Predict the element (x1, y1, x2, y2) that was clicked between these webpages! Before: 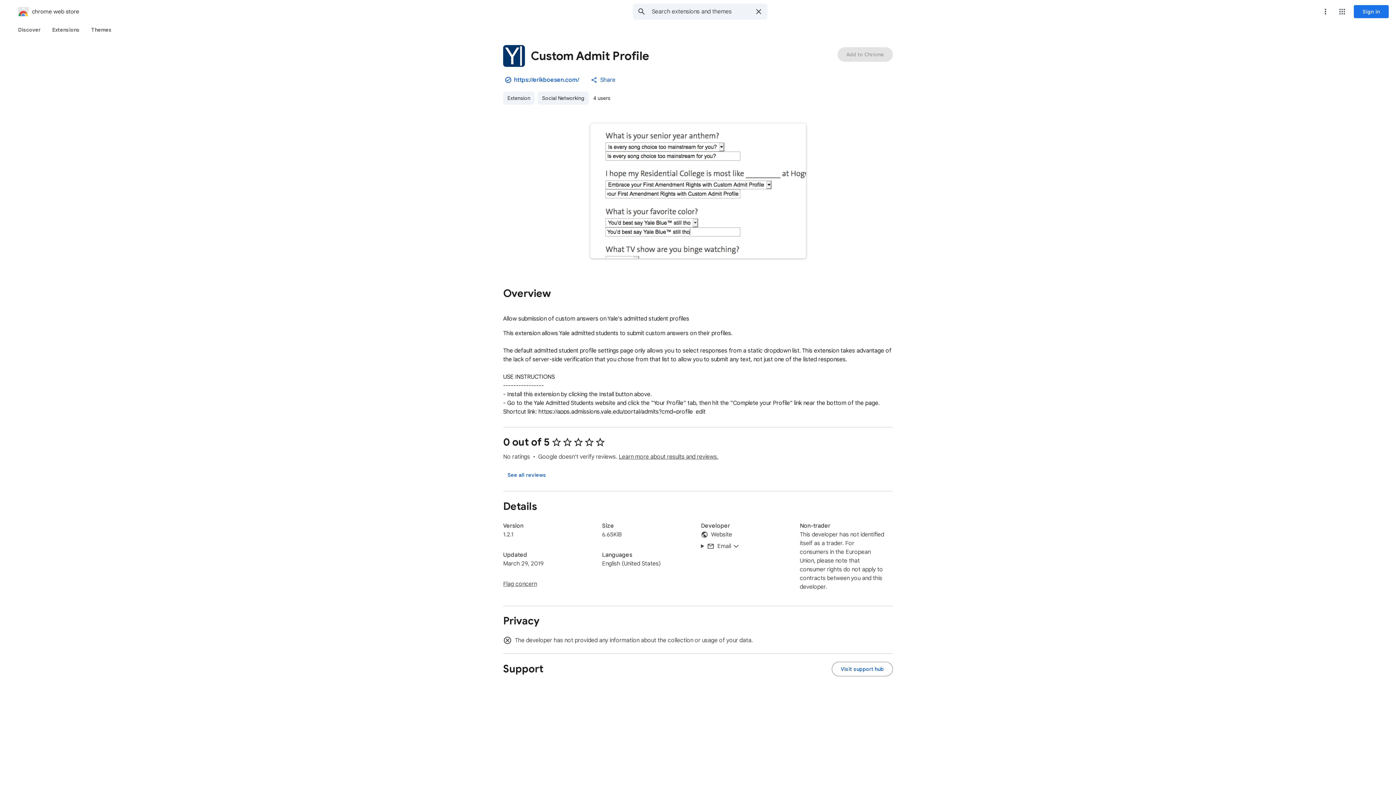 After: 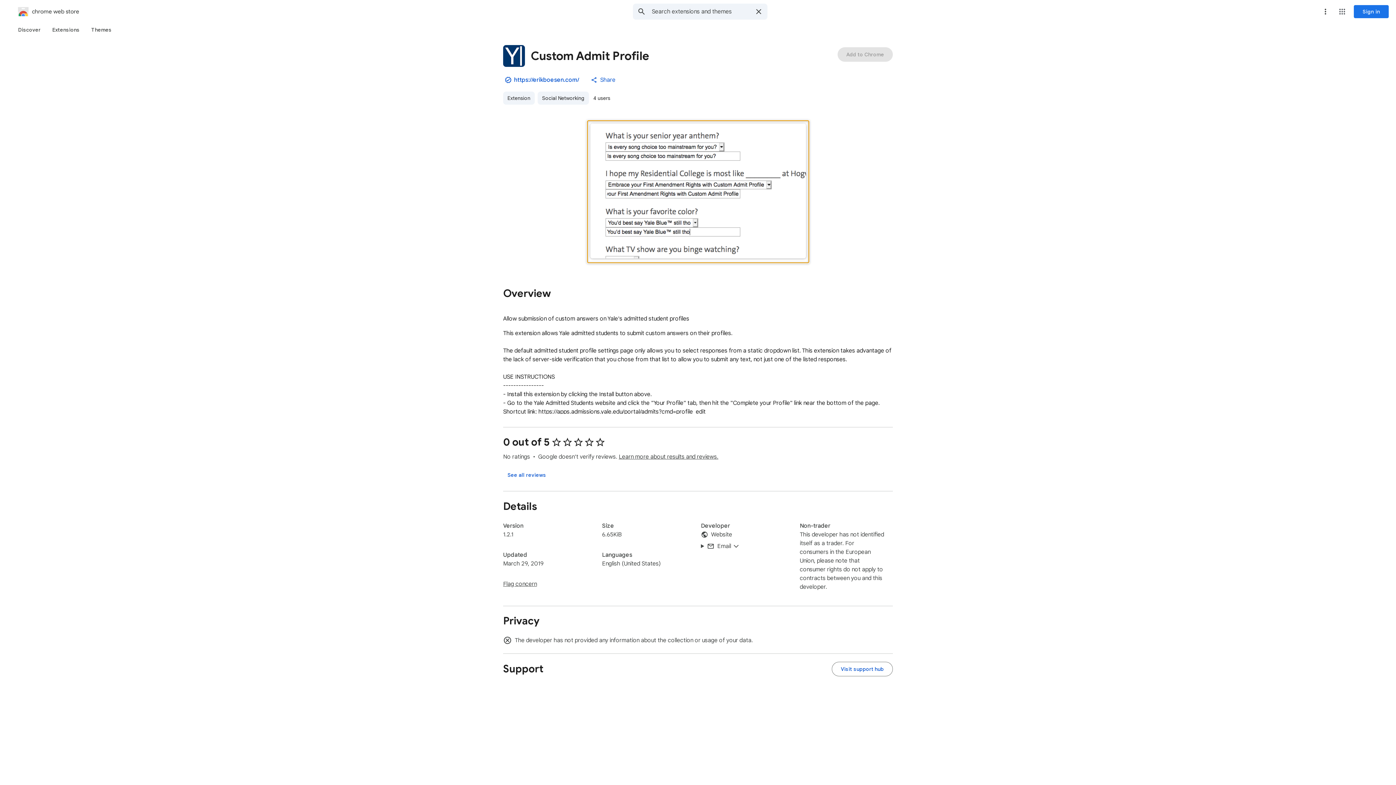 Action: label: Item media 1 (screenshot) for Custom Admit Profile bbox: (587, 120, 808, 262)